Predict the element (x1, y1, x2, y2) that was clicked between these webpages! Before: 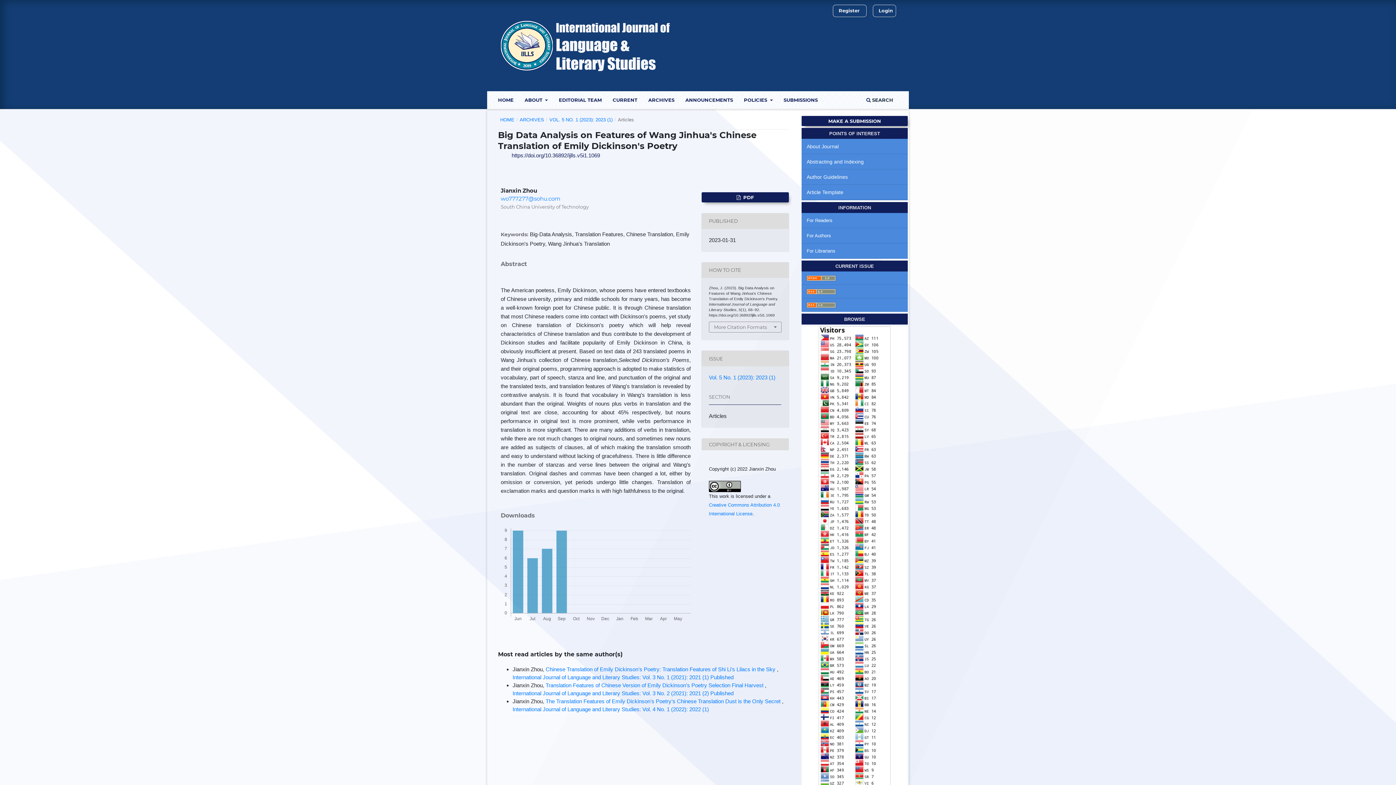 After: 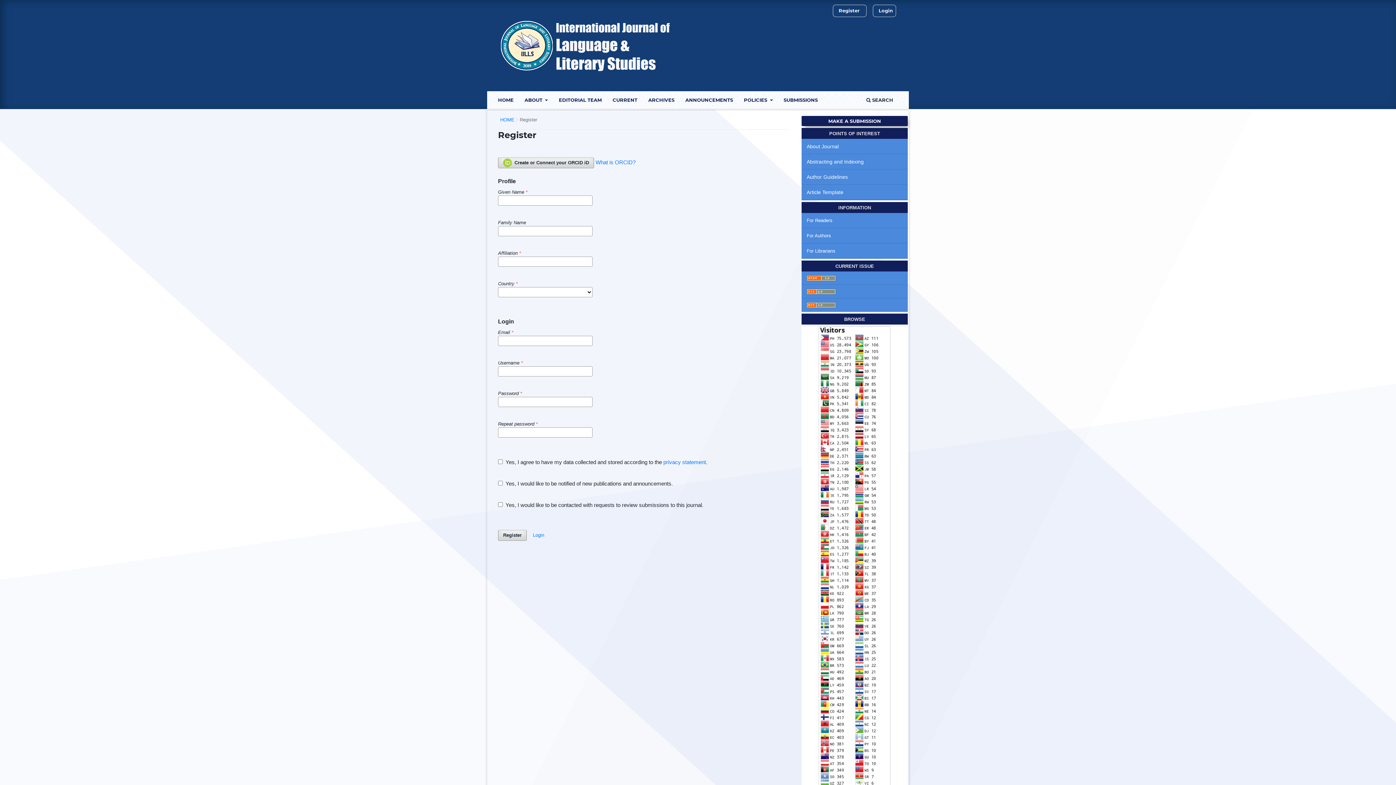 Action: label: Register bbox: (835, 5, 863, 15)